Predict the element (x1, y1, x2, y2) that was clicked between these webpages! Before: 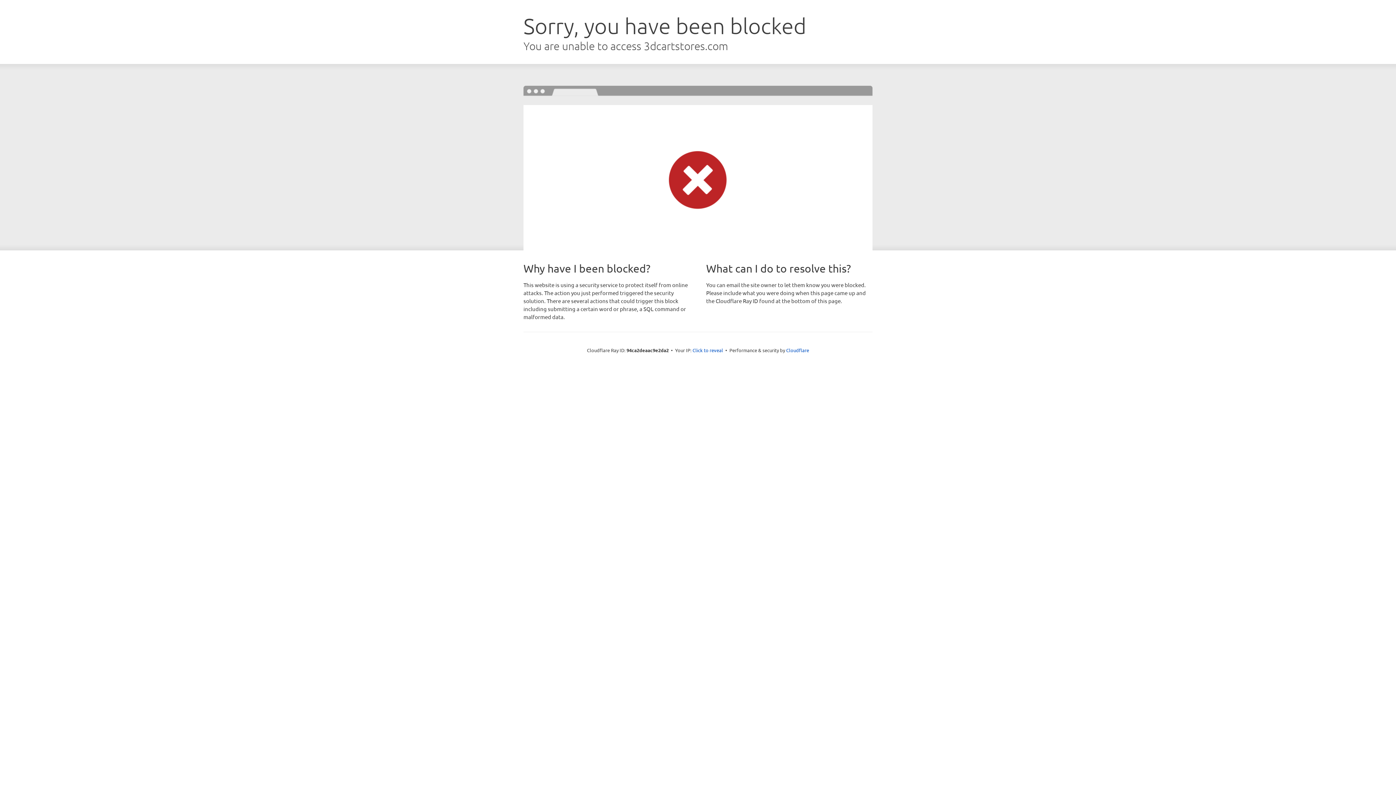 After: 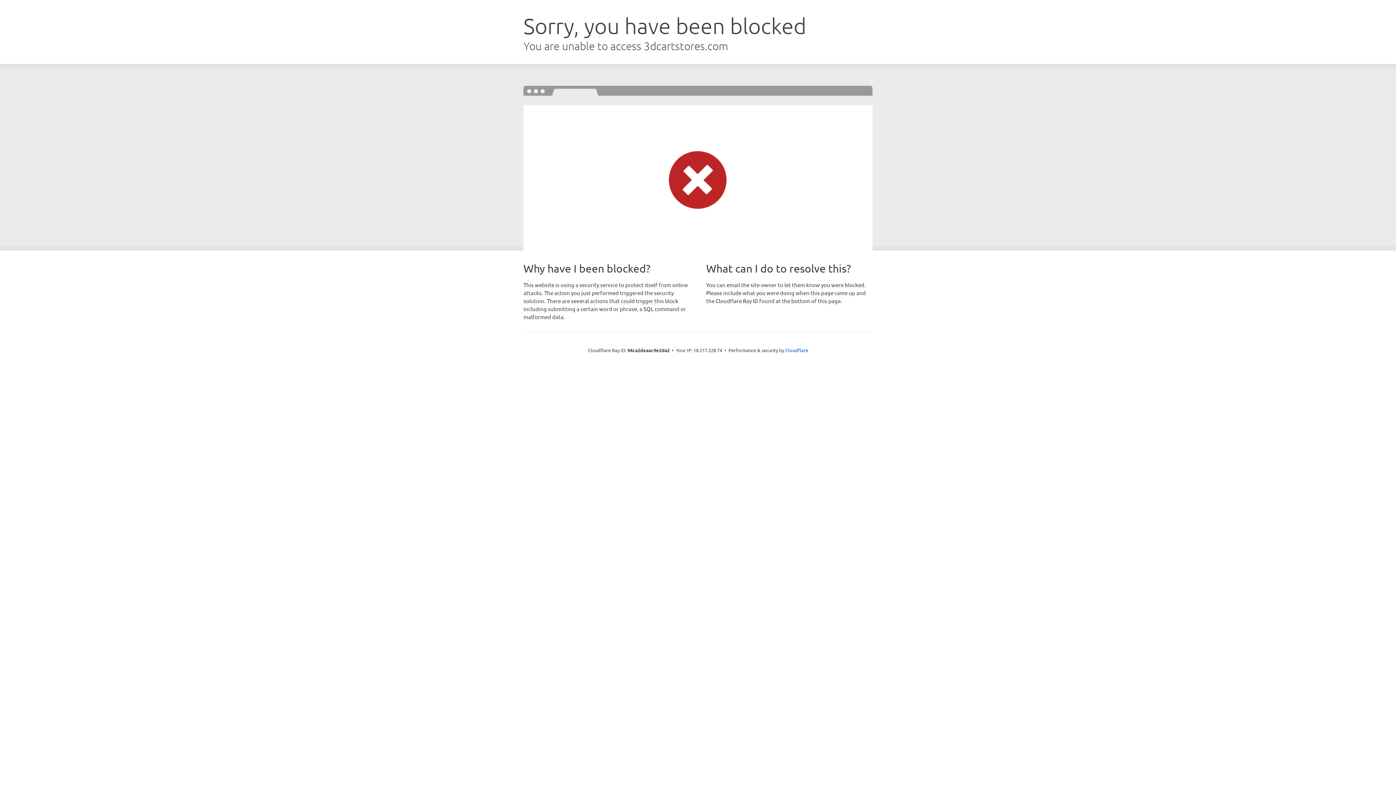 Action: bbox: (692, 346, 723, 353) label: Click to reveal